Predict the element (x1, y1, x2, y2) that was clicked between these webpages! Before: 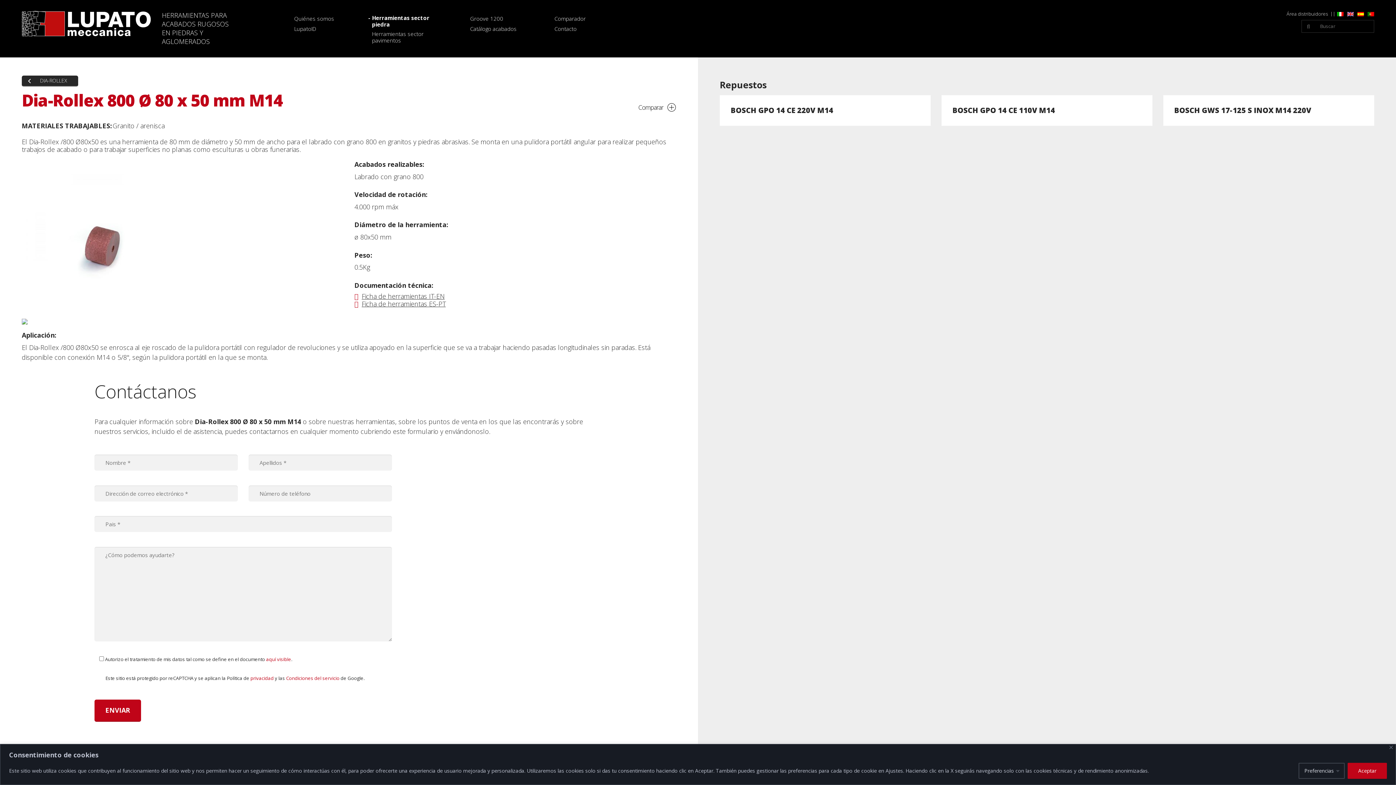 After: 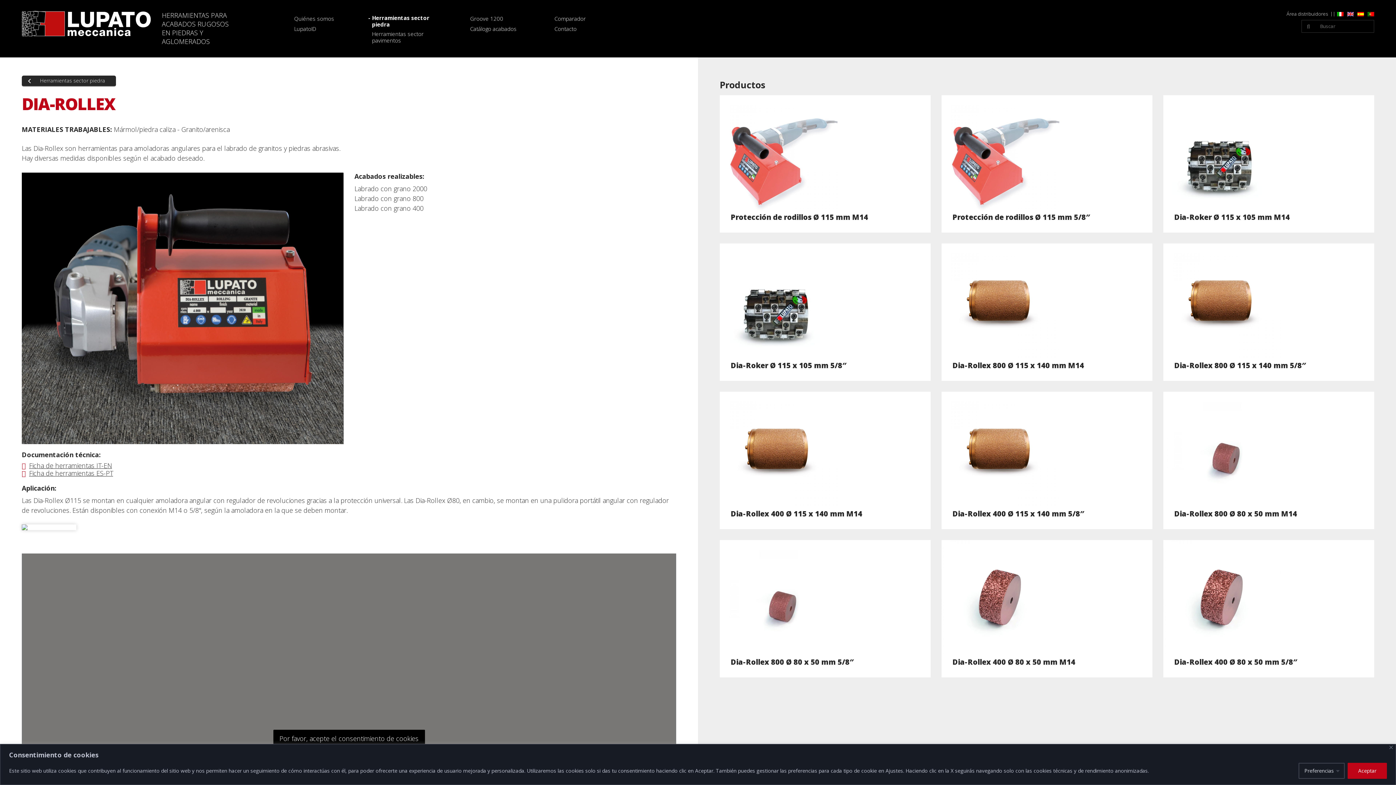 Action: bbox: (21, 75, 78, 86) label: DIA-ROLLEX